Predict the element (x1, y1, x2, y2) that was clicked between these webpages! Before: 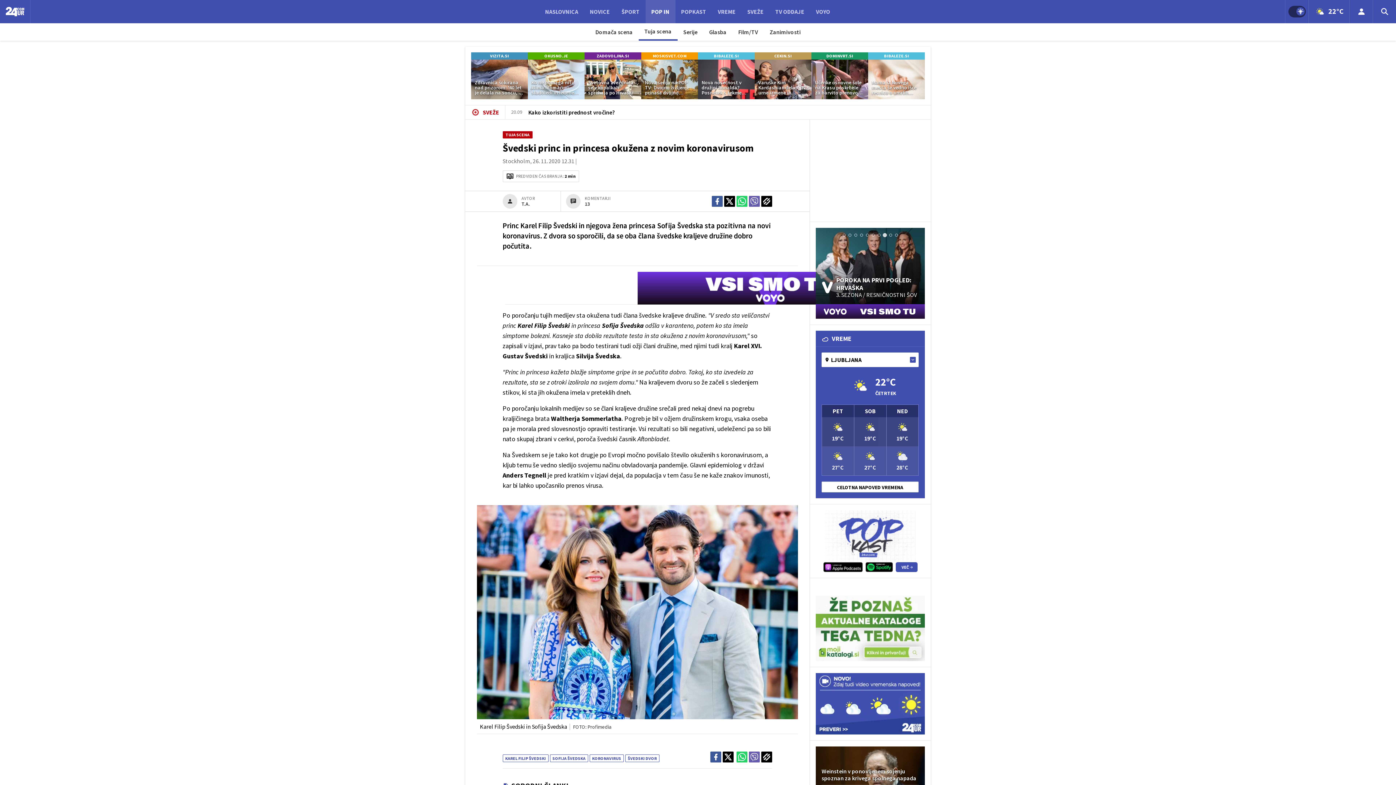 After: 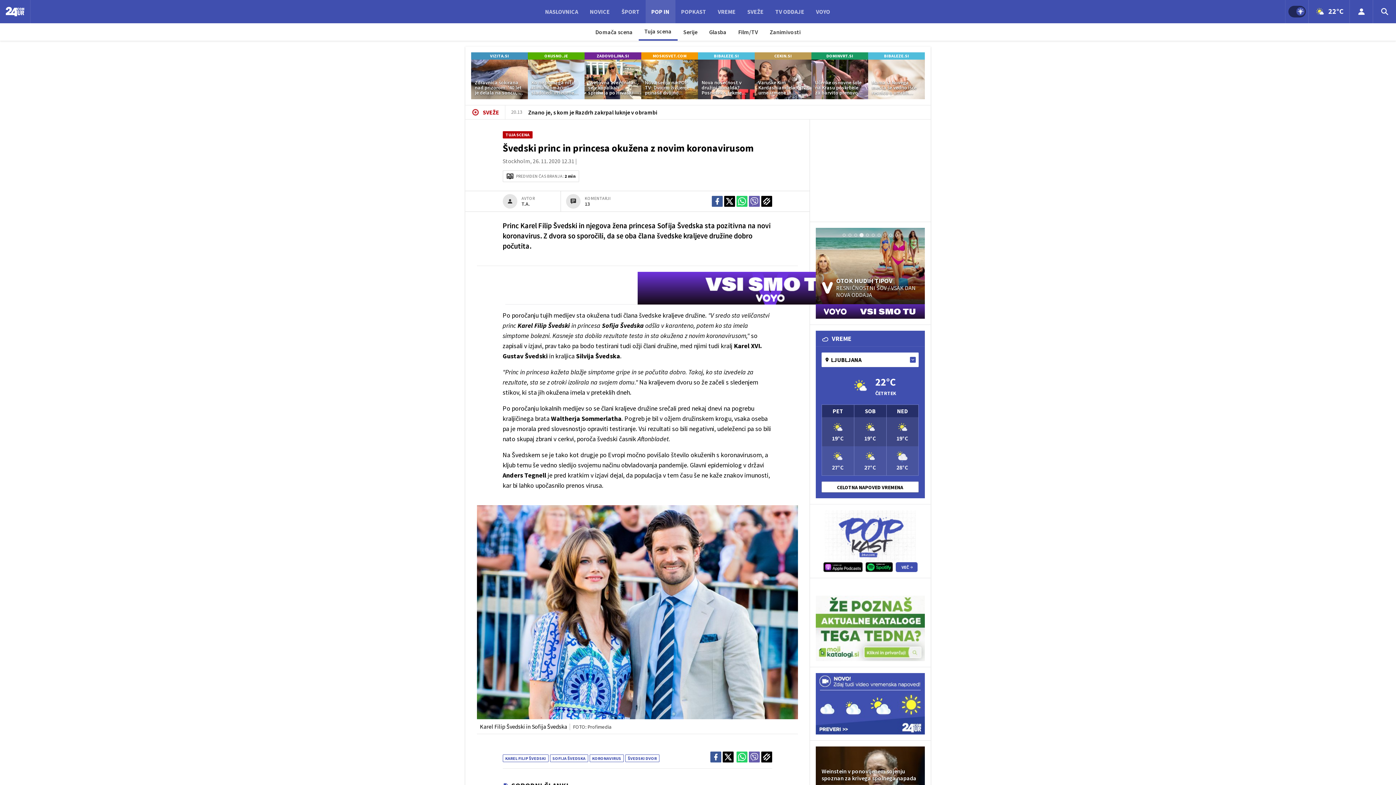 Action: bbox: (749, 751, 760, 762)